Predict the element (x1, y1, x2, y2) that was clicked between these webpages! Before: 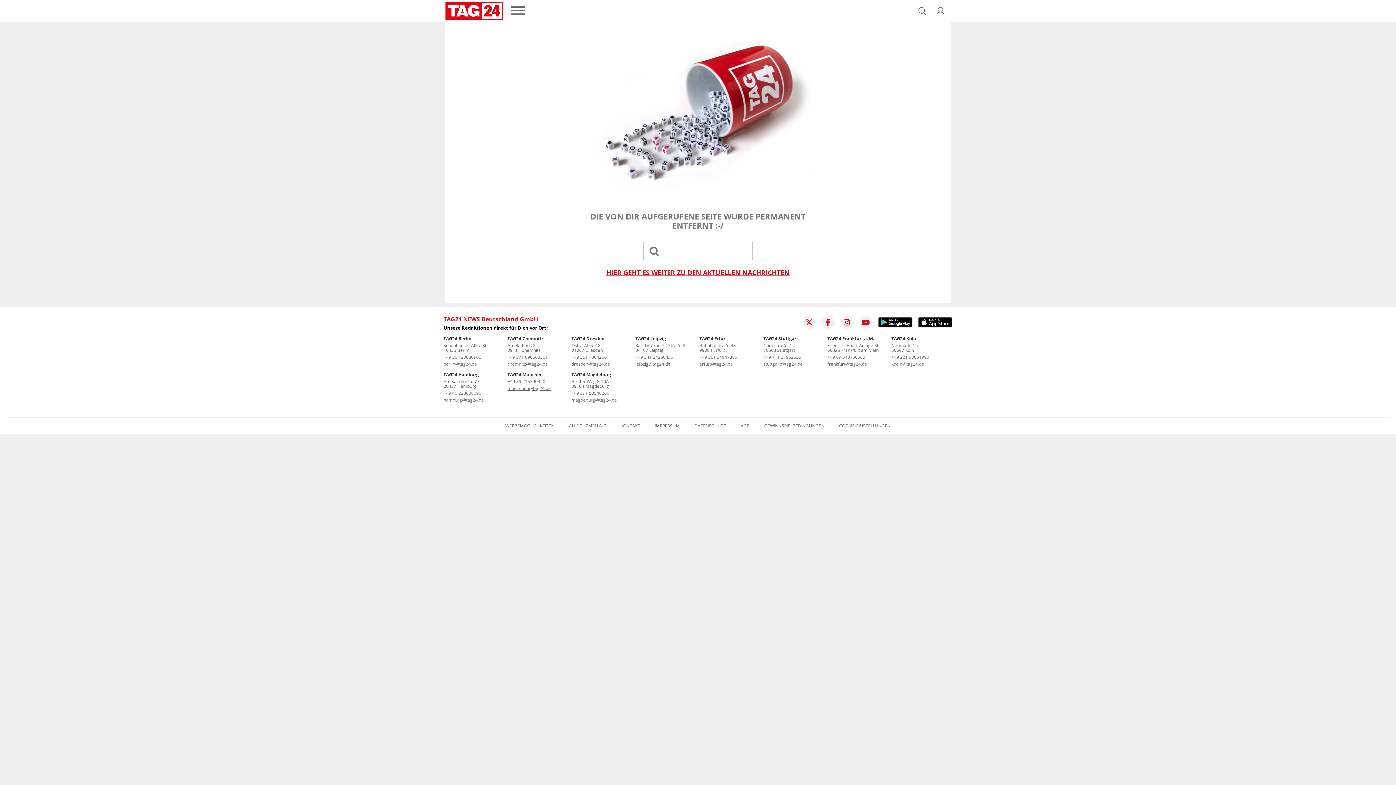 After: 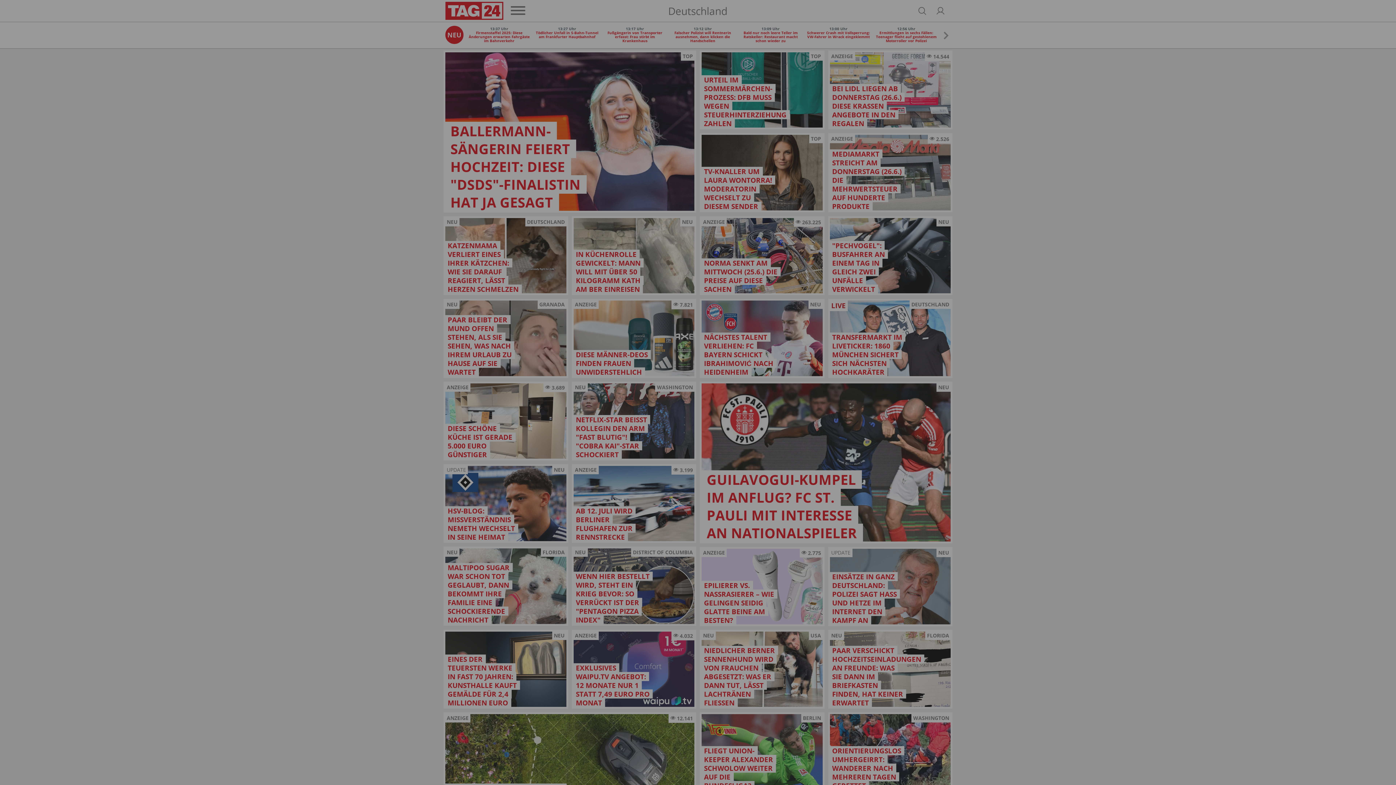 Action: bbox: (606, 269, 789, 276) label: HIER GEHT ES WEITER ZU DEN AKTUELLEN NACHRICHTEN